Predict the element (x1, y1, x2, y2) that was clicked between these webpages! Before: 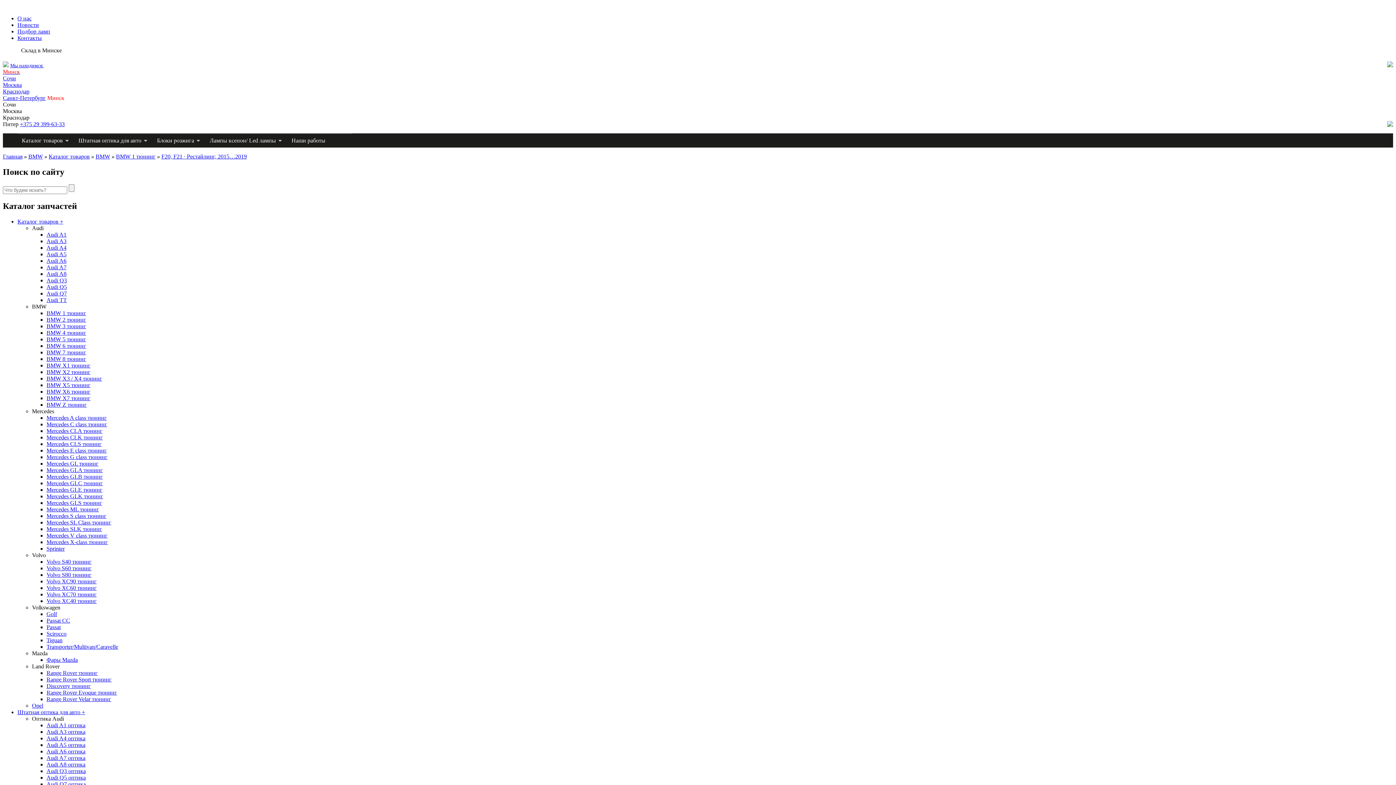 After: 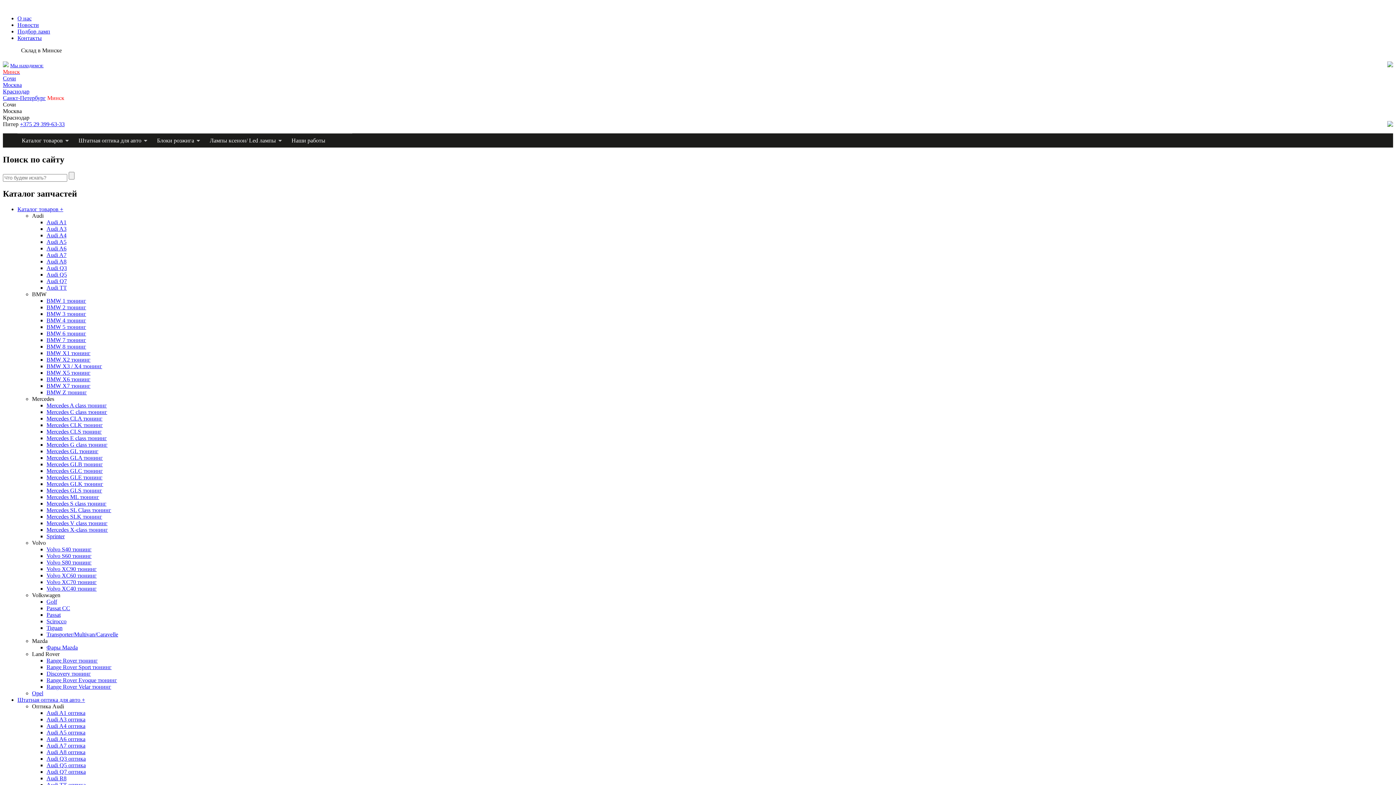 Action: label: Главная bbox: (2, 153, 22, 159)